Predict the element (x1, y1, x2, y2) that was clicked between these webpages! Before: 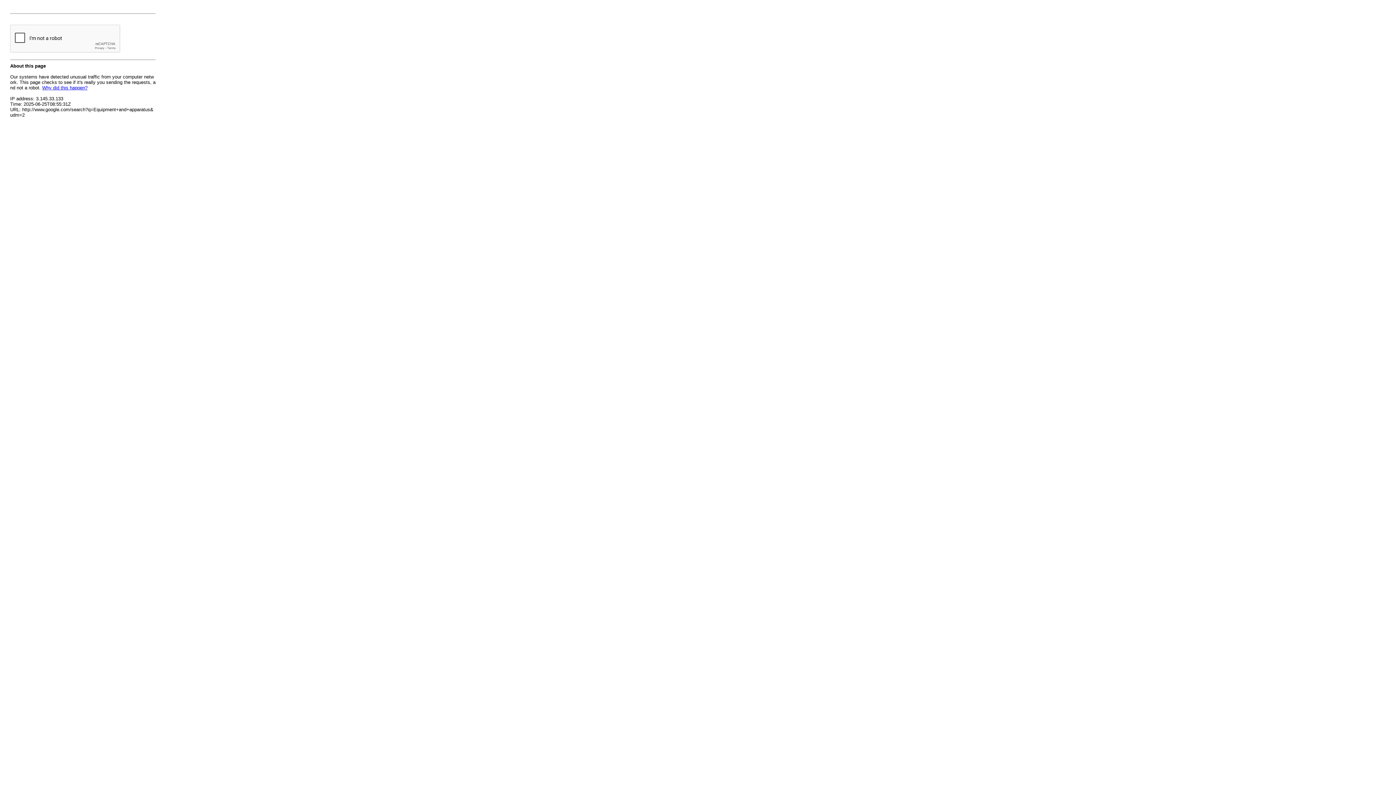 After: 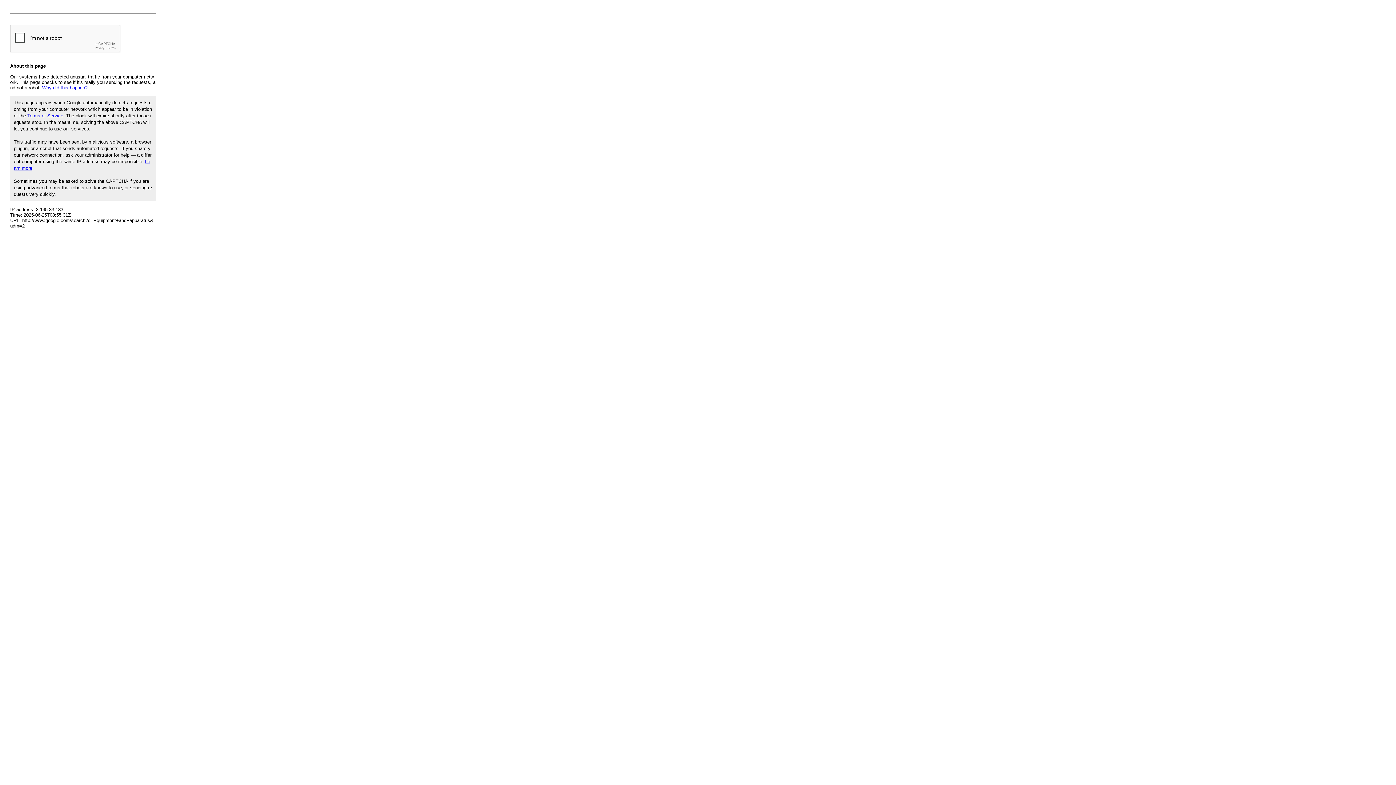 Action: label: Why did this happen? bbox: (42, 85, 87, 90)